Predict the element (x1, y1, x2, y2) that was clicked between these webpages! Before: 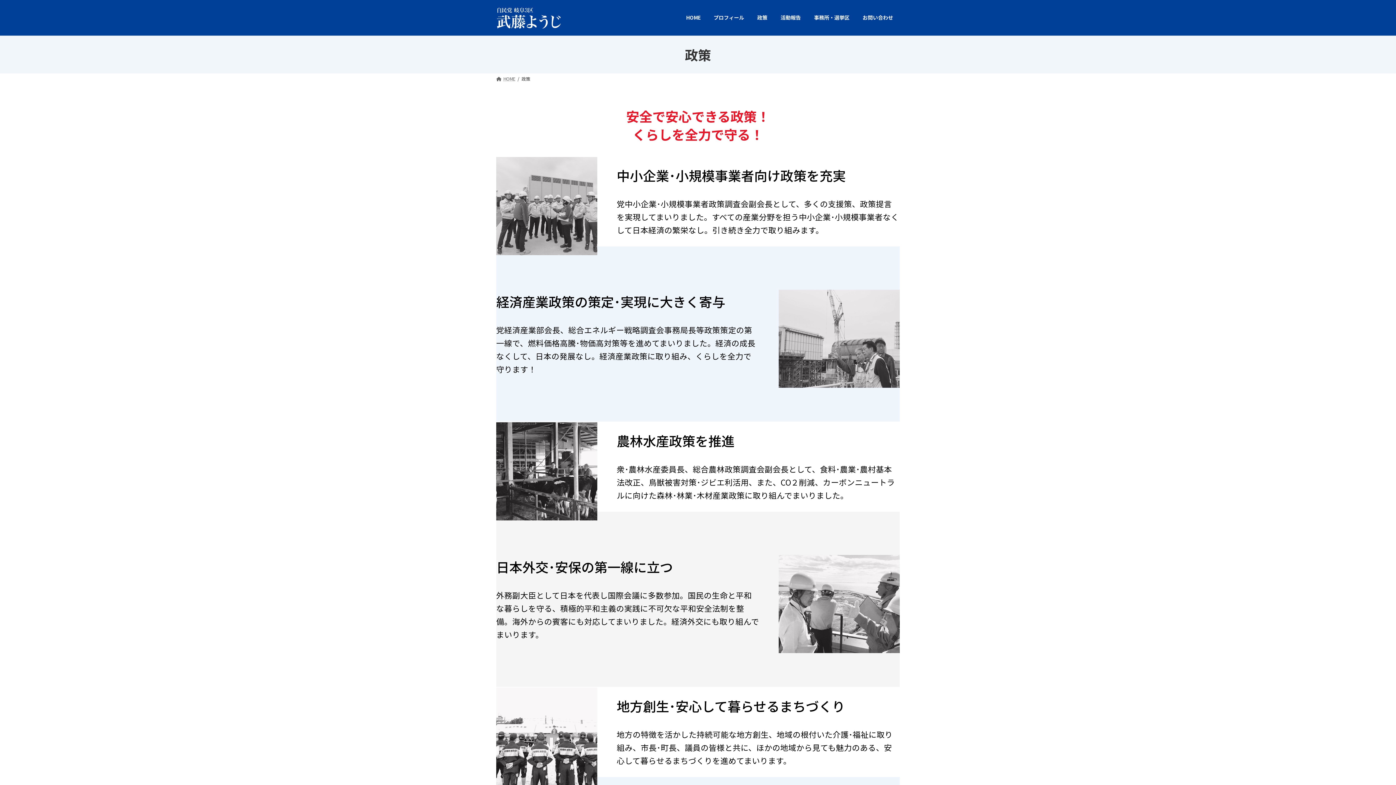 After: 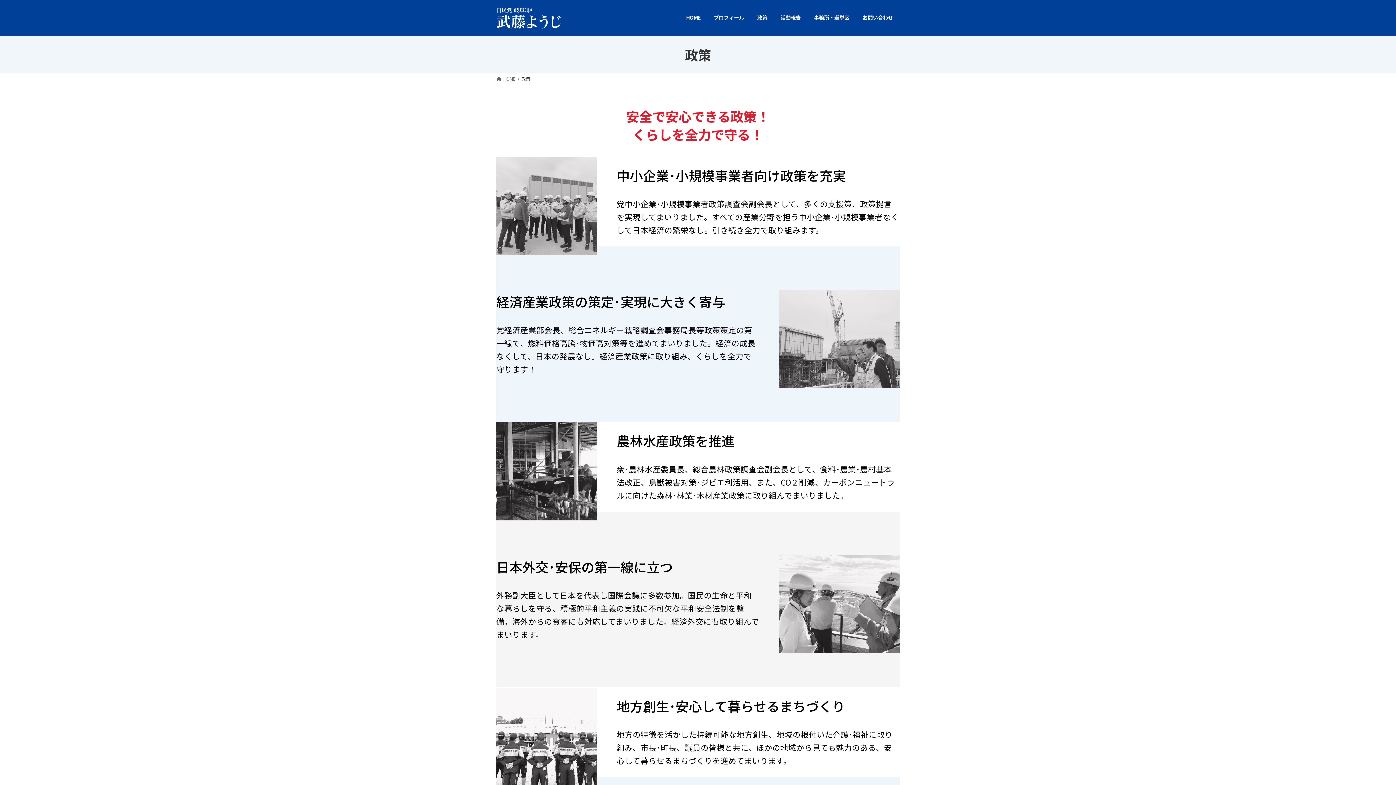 Action: bbox: (750, 9, 774, 26) label: 政策